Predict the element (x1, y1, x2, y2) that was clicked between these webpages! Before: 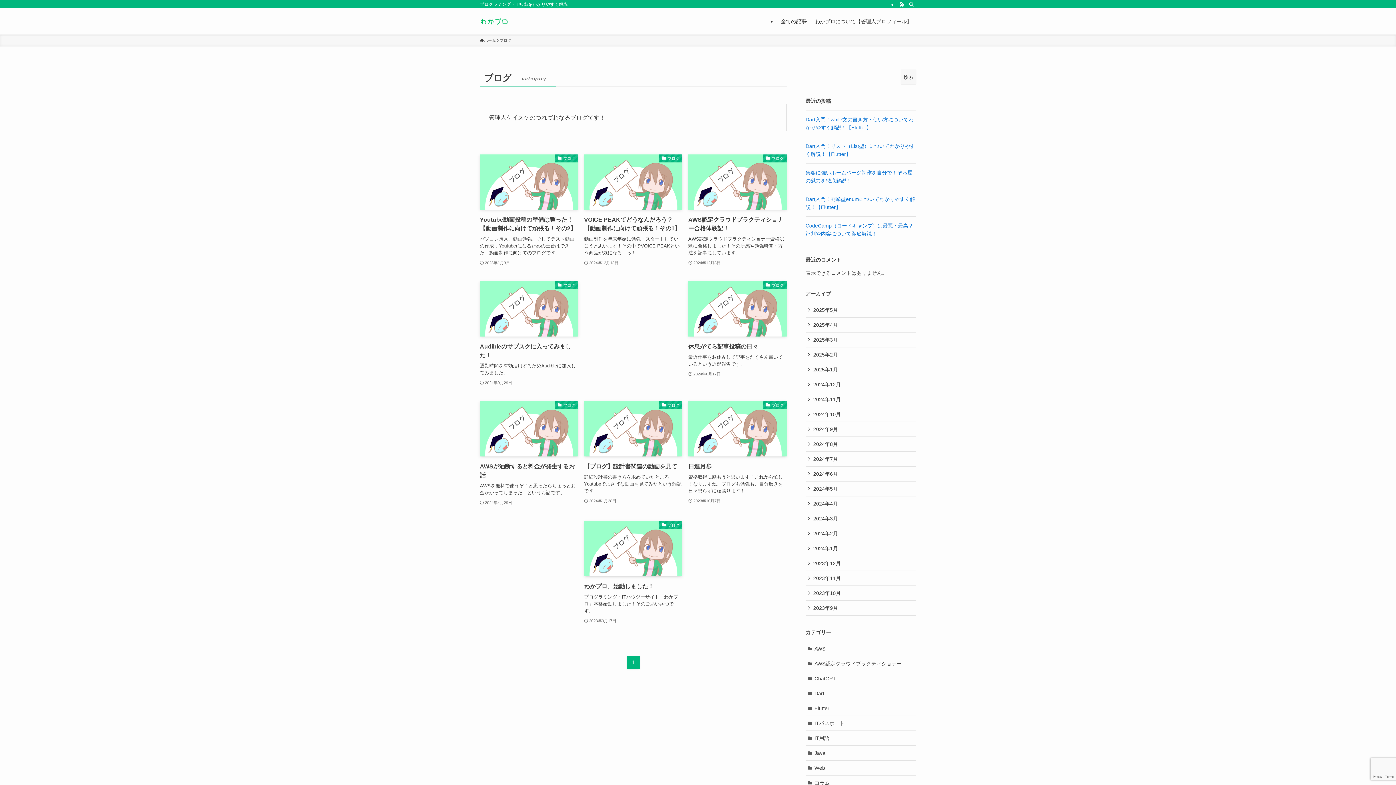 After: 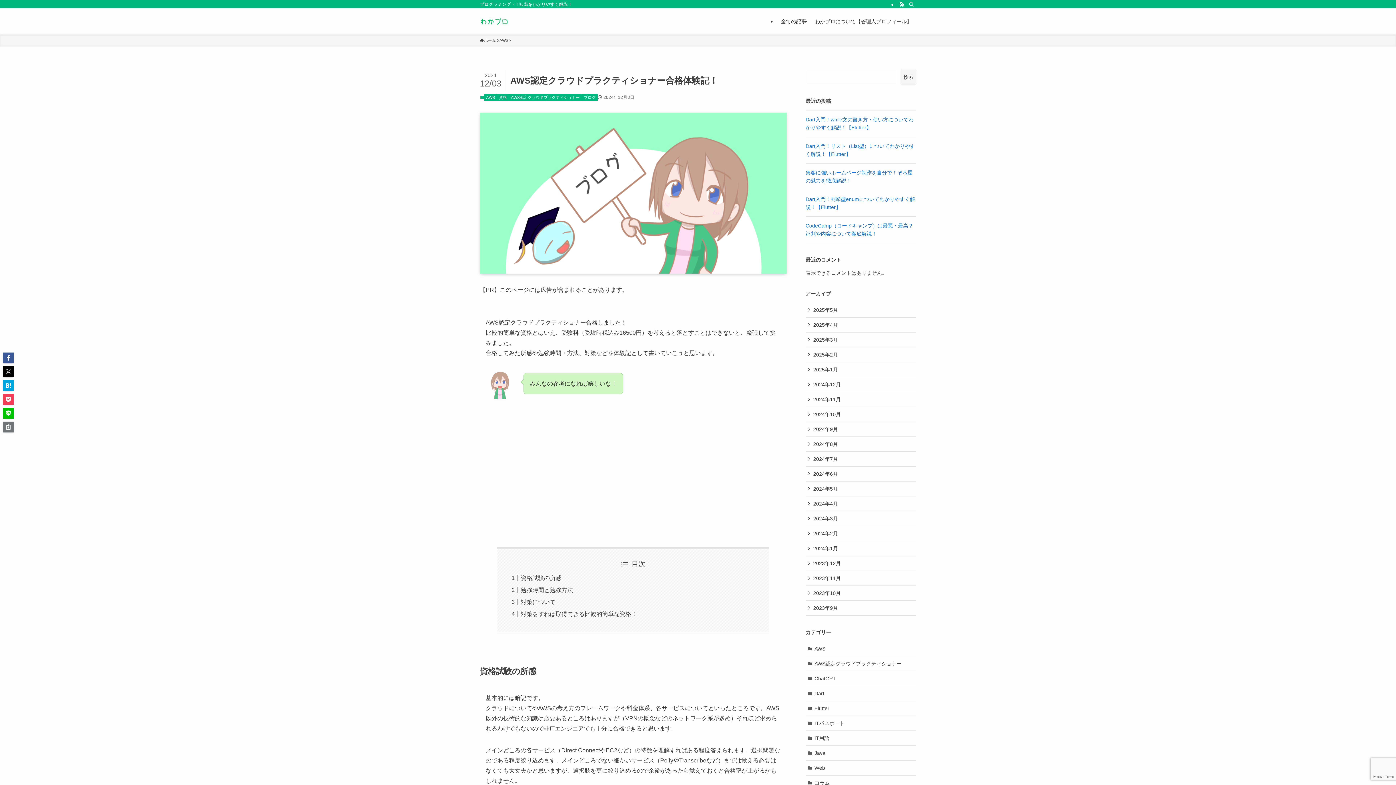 Action: bbox: (688, 154, 786, 266) label: ブログ
AWS認定クラウドプラクティショナー合格体験記！
AWS認定クラウドプラクティショナー資格試験に合格しました！その所感や勉強時間・方法を記事にしています。
2024年12月3日